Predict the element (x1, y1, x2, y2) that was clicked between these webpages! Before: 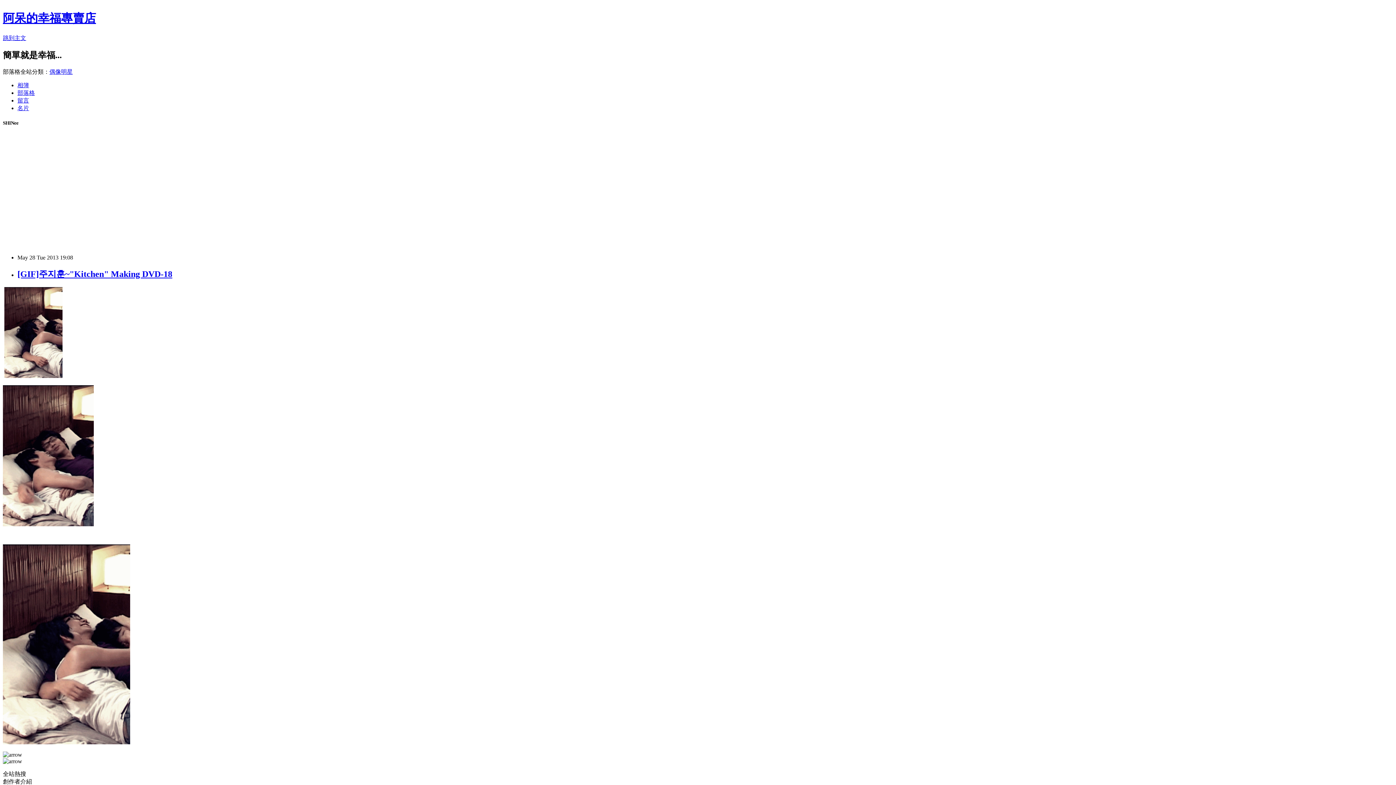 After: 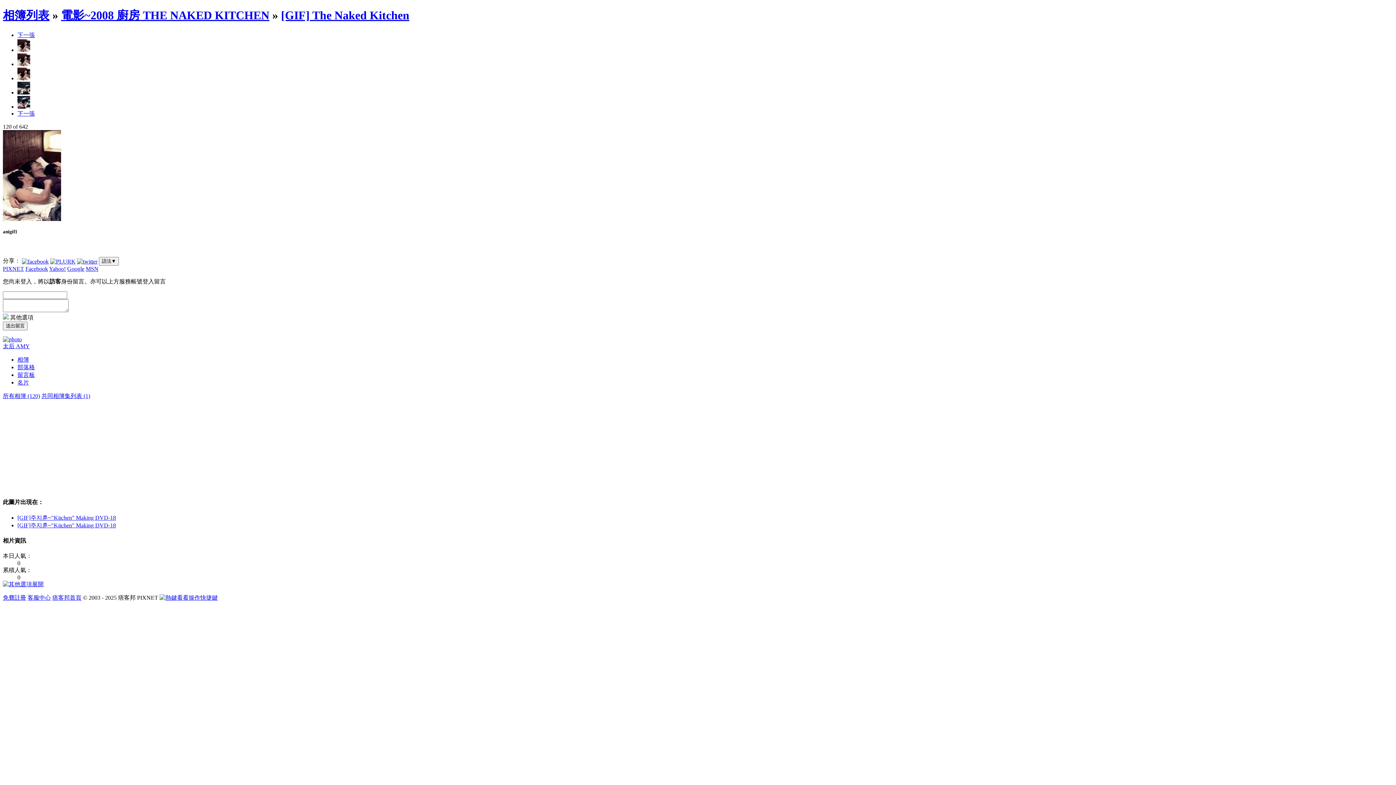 Action: bbox: (4, 373, 62, 379)